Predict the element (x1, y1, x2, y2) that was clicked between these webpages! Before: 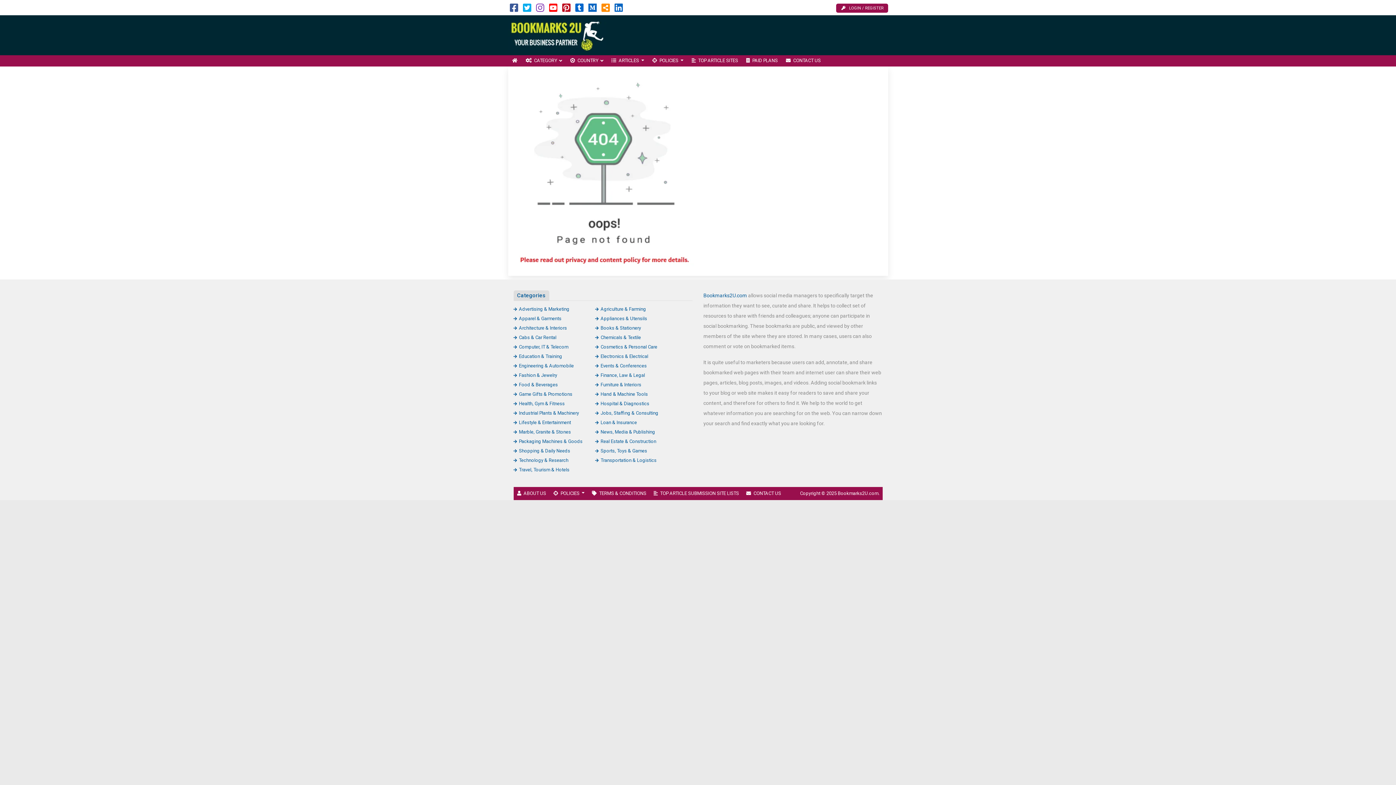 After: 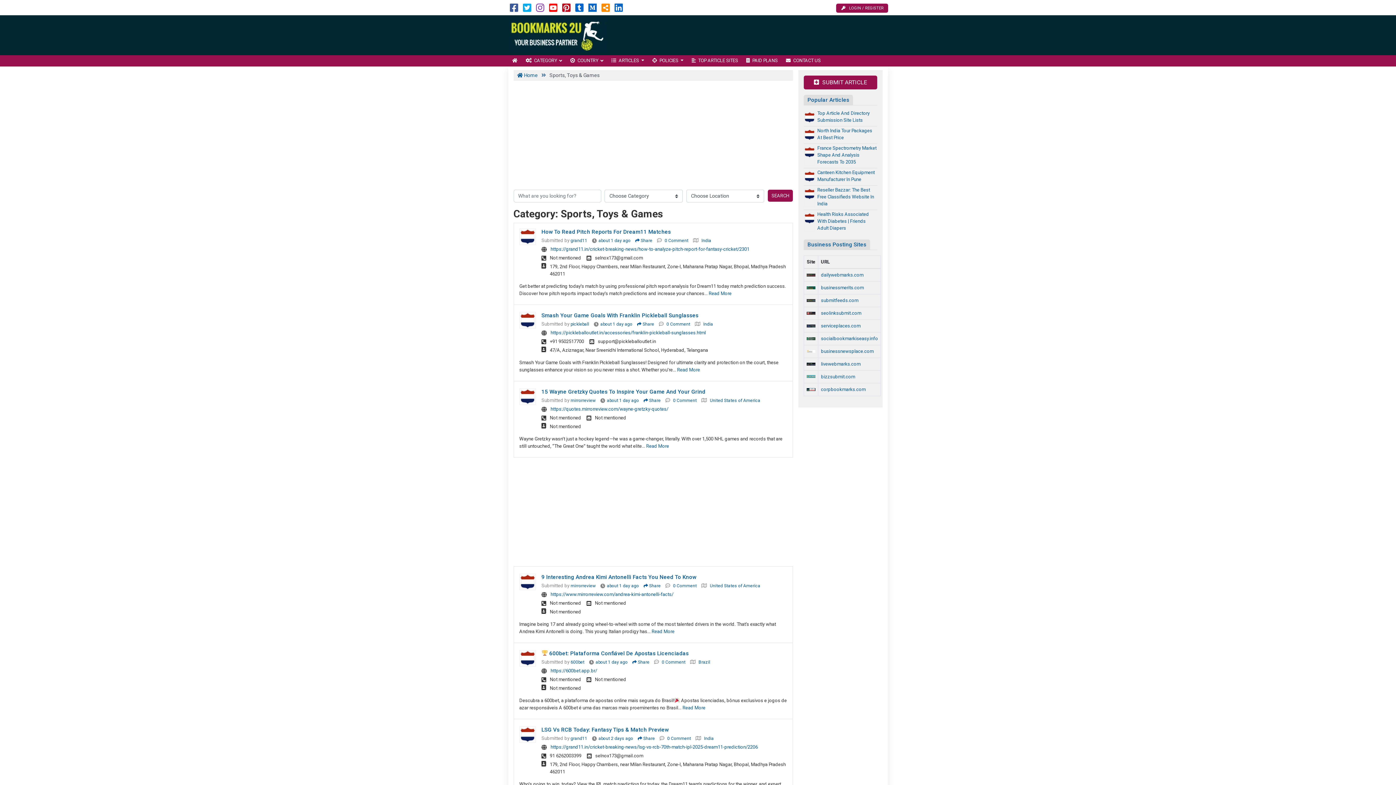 Action: bbox: (595, 448, 647, 453) label: Sports, Toys & Games